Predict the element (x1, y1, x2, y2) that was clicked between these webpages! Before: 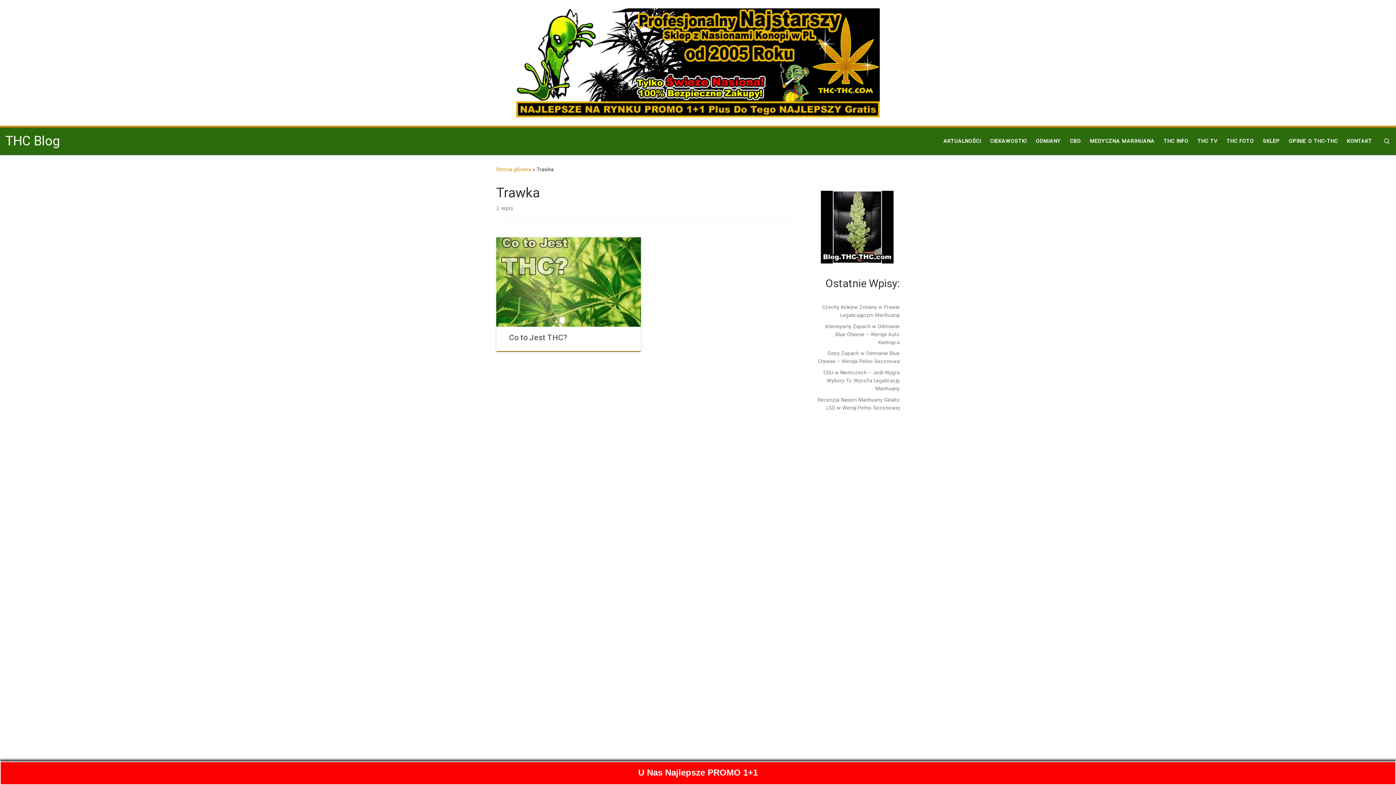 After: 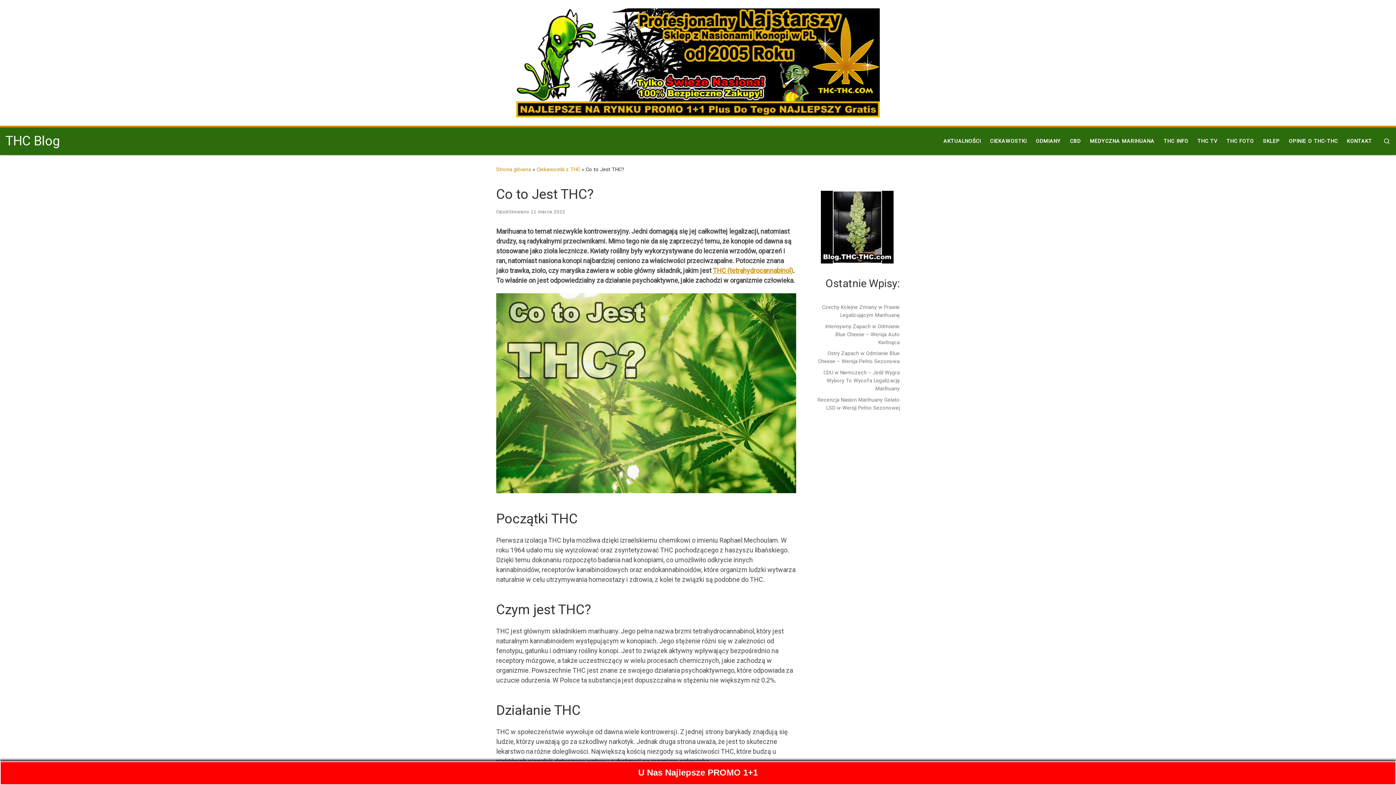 Action: bbox: (496, 237, 640, 326)